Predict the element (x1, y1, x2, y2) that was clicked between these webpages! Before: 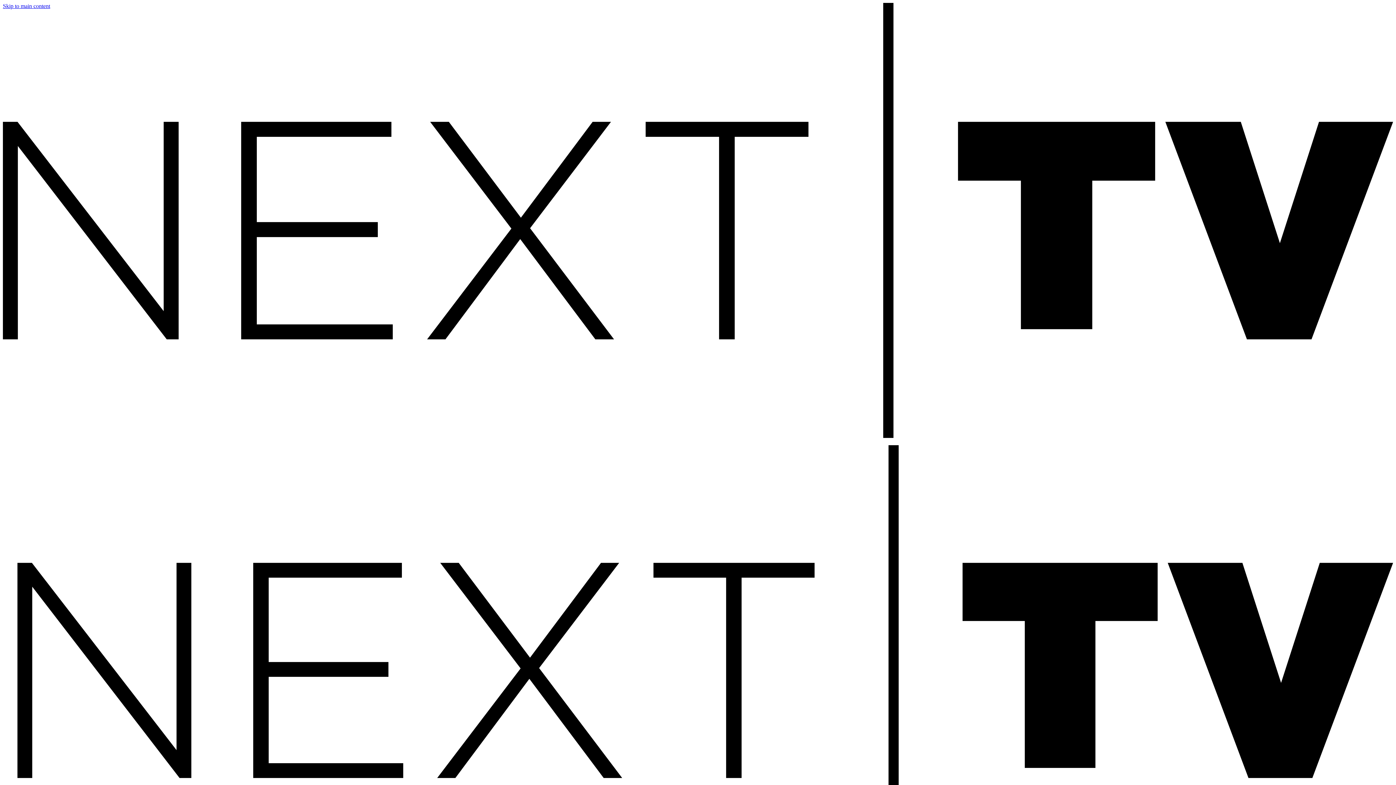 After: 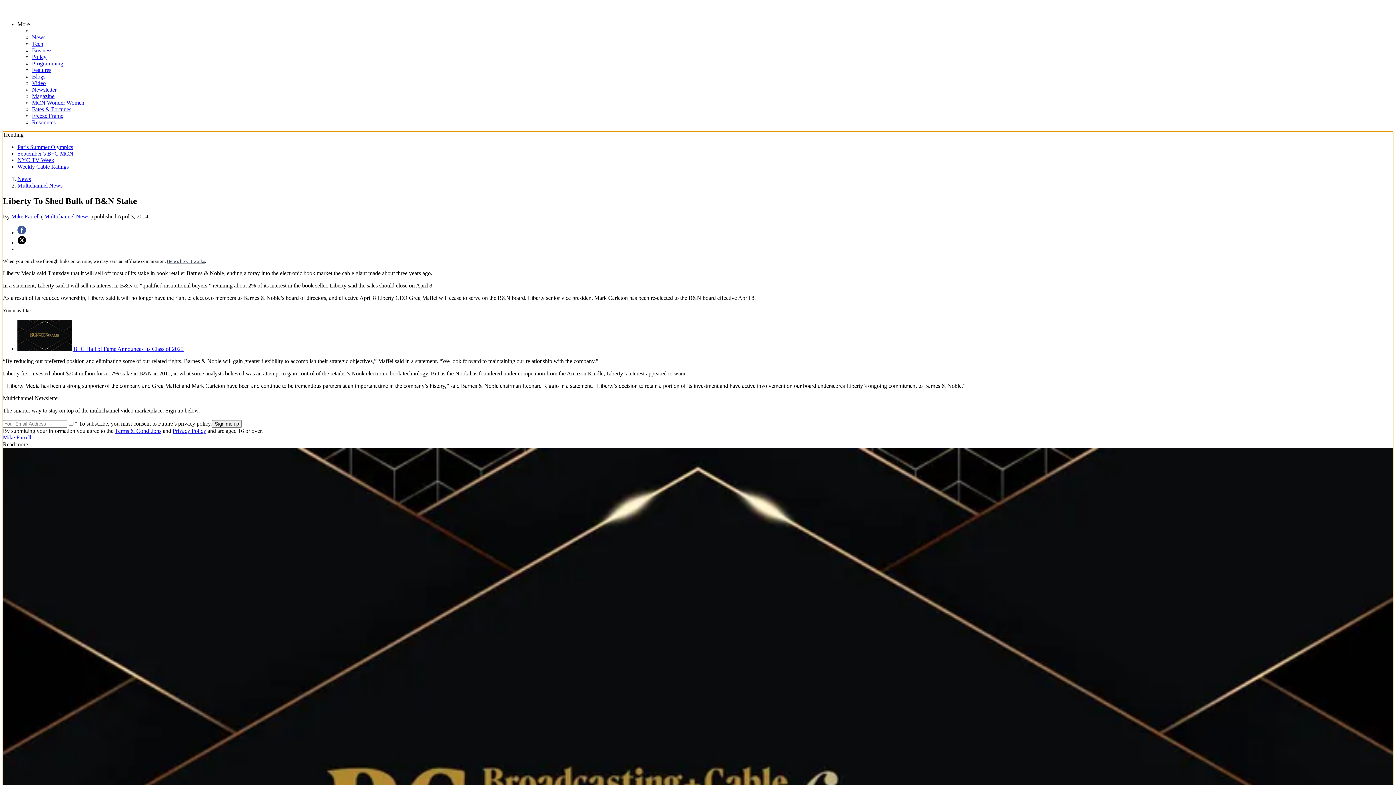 Action: bbox: (2, 2, 50, 9) label: Skip to main content